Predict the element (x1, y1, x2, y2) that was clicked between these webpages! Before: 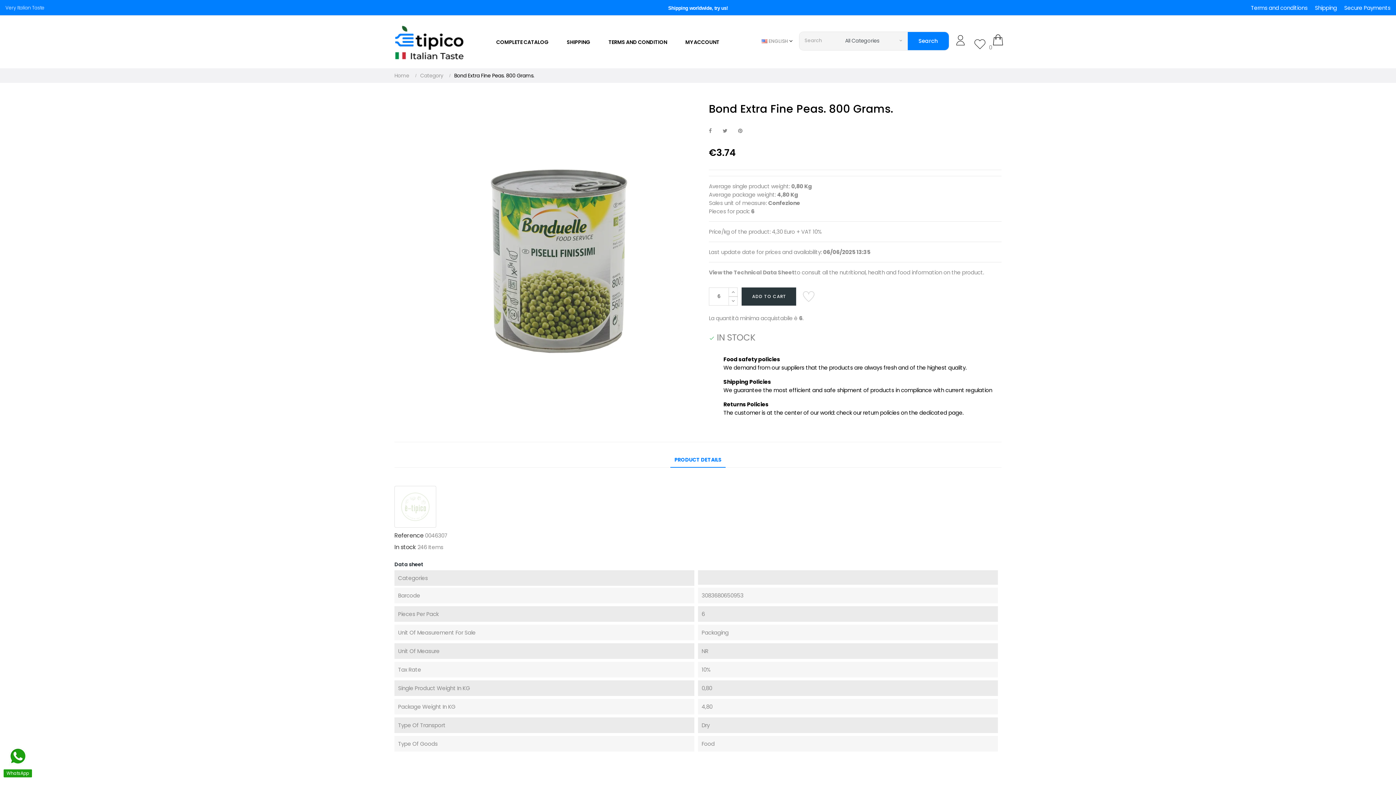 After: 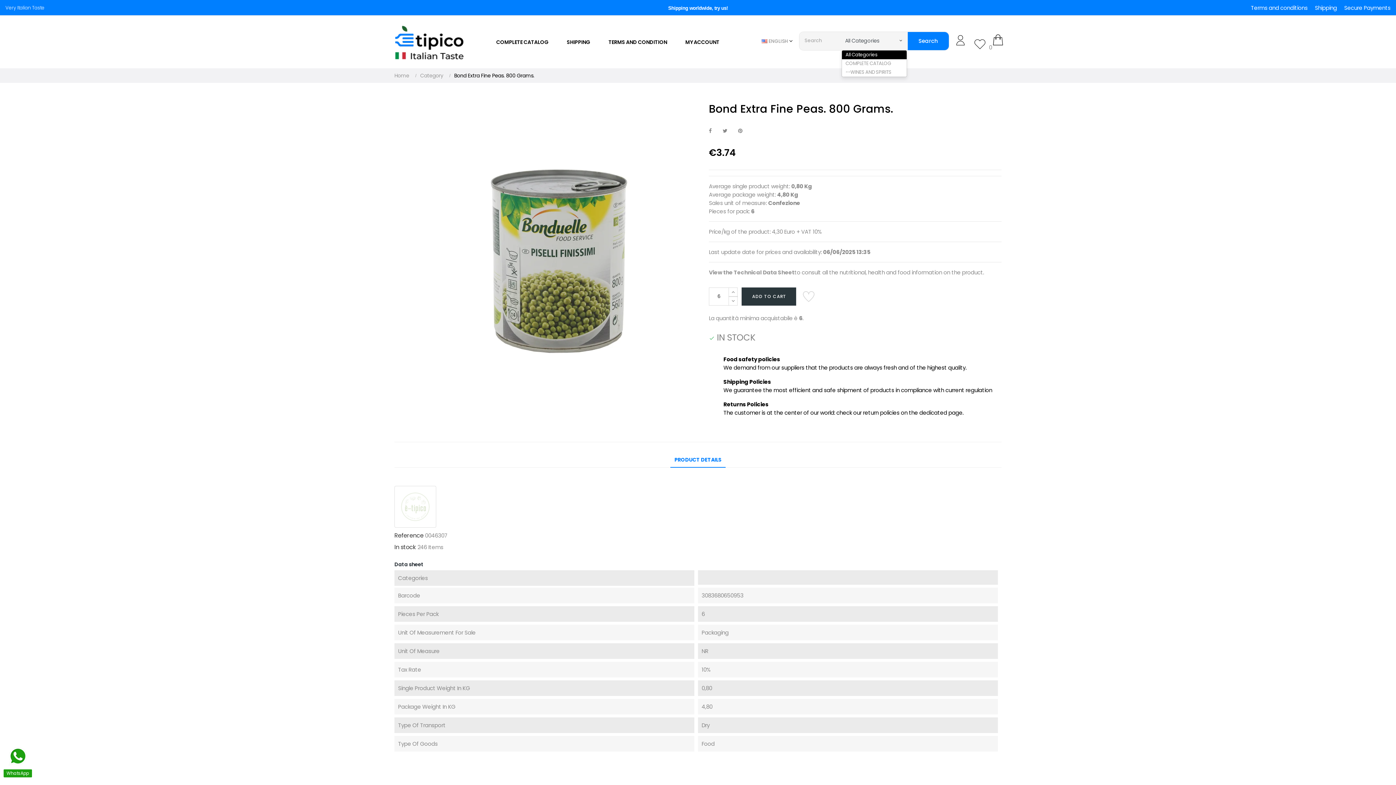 Action: label: All Categories
keyboard_arrow_down bbox: (841, 31, 907, 49)